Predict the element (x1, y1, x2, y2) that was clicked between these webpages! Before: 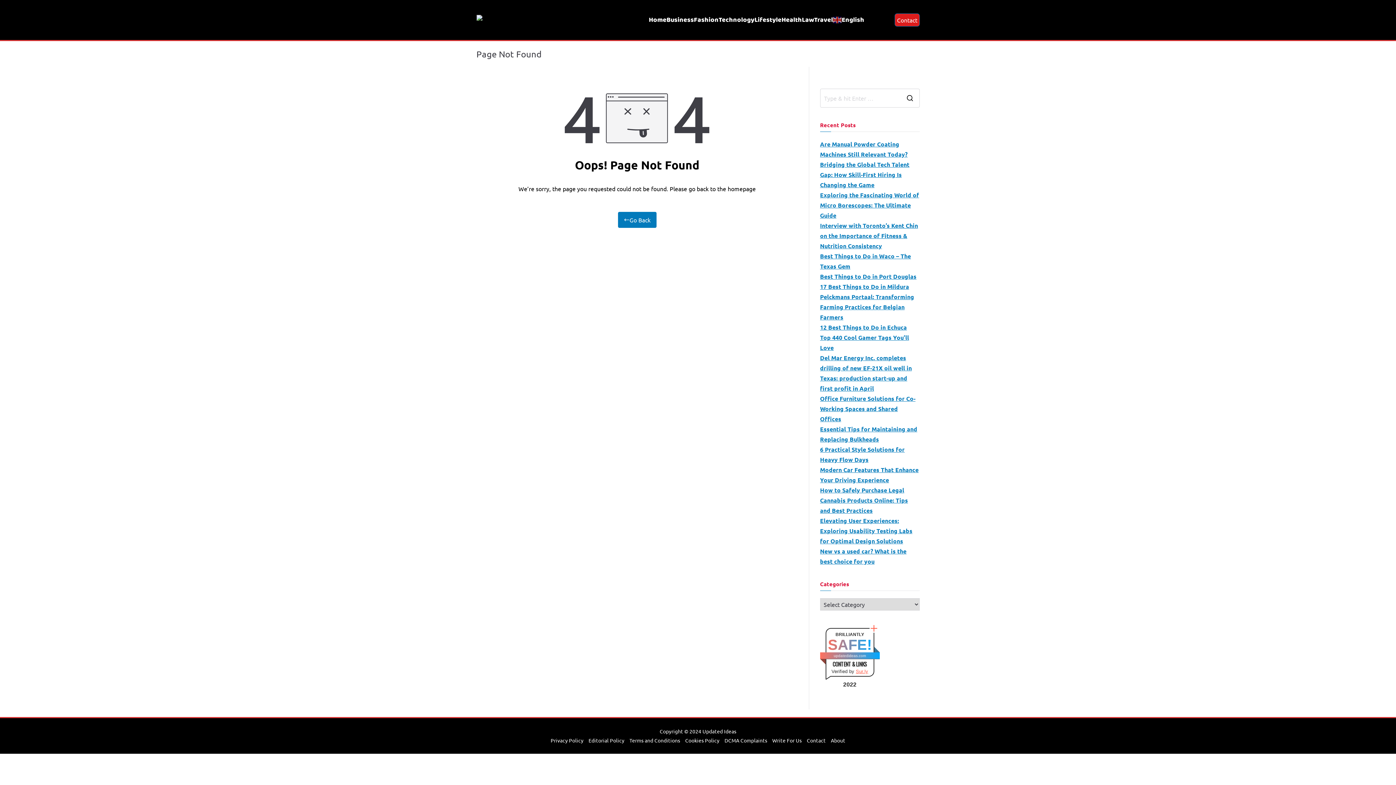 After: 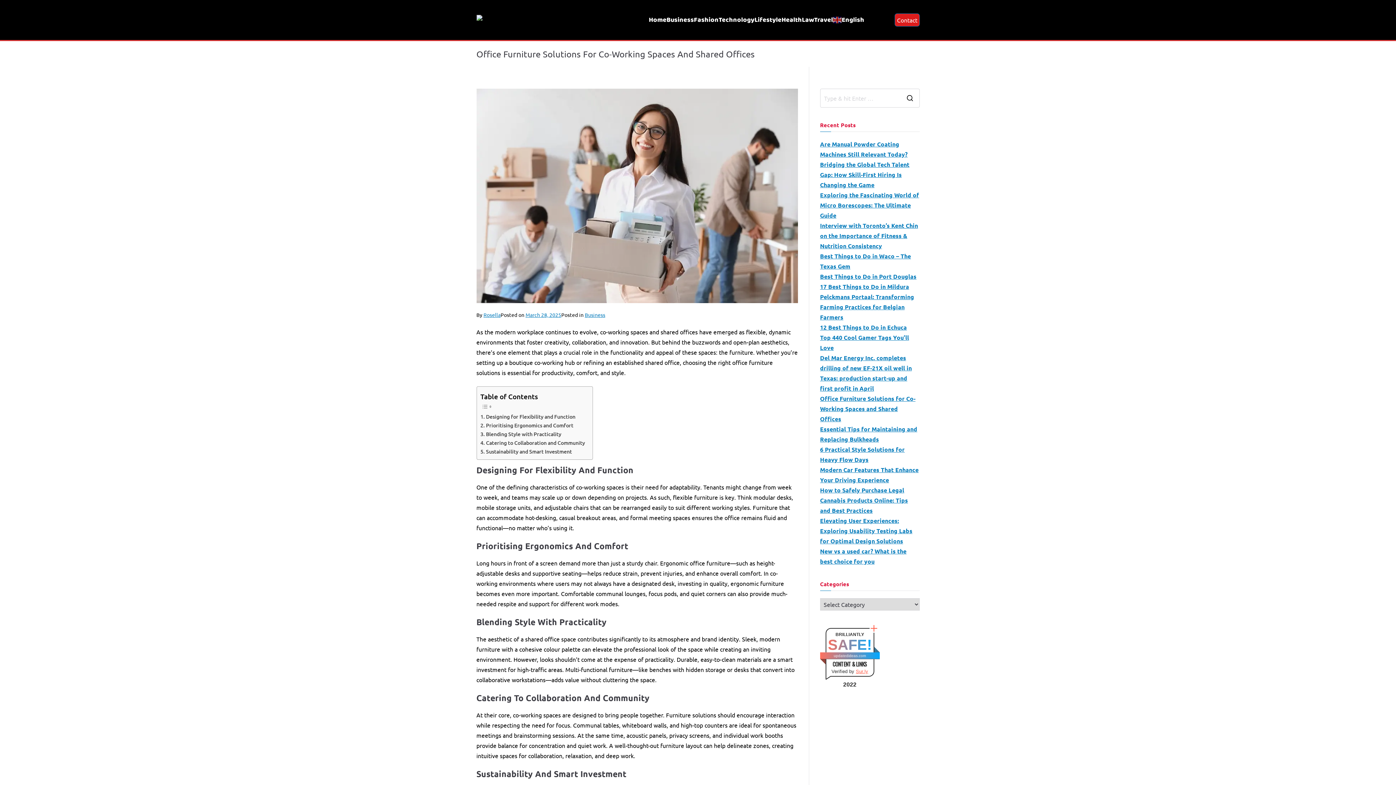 Action: bbox: (820, 393, 919, 424) label: Office Furniture Solutions for Co-Working Spaces and Shared Offices